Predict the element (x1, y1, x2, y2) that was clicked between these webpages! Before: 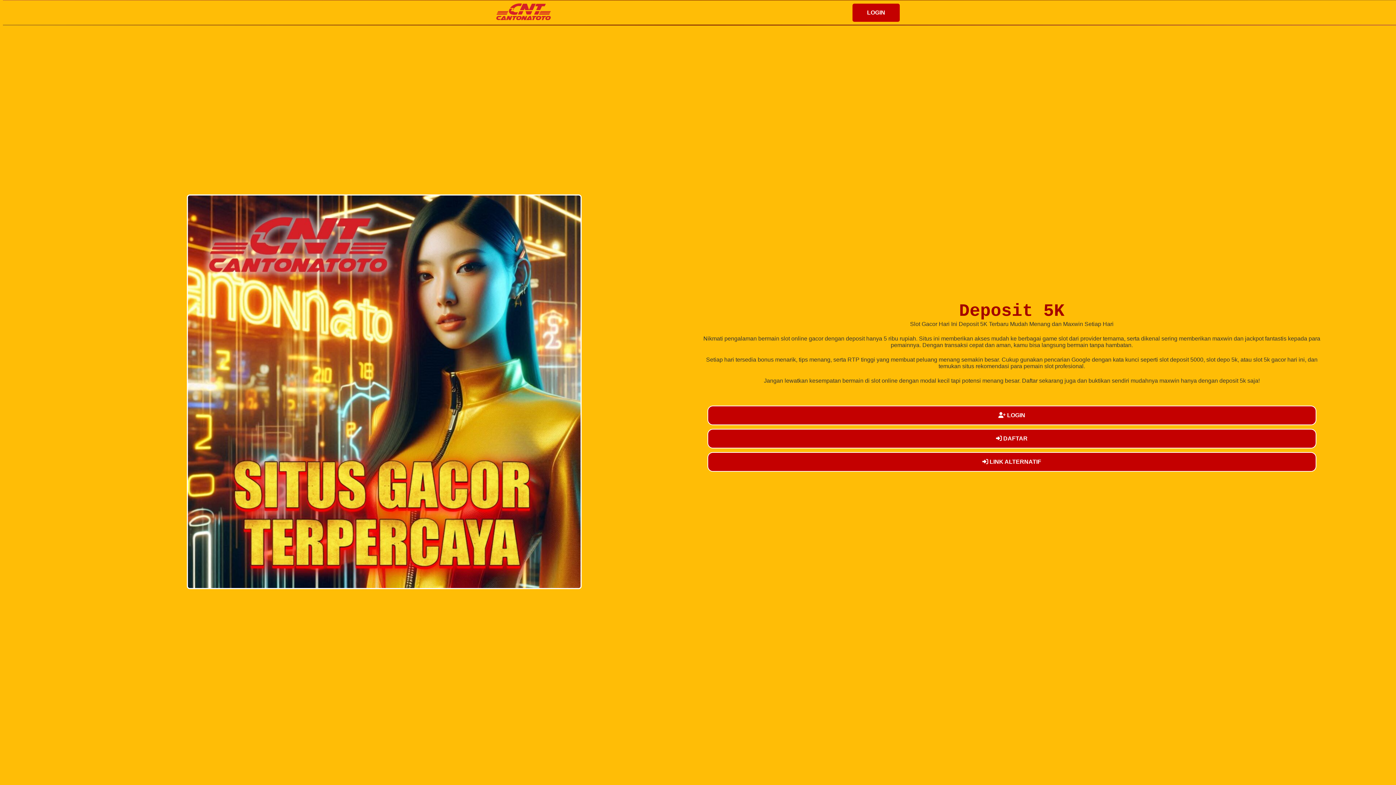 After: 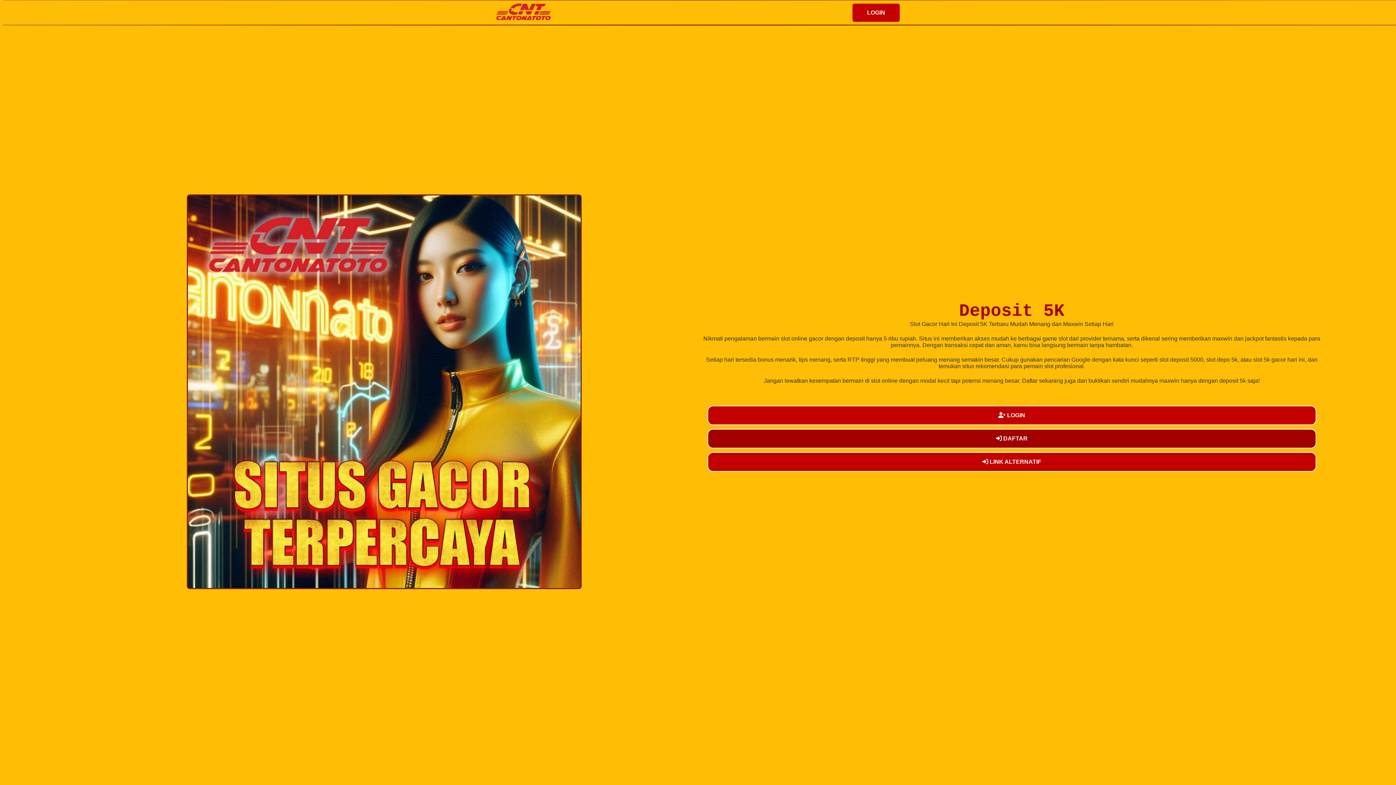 Action: bbox: (707, 429, 1316, 448) label:  DAFTAR